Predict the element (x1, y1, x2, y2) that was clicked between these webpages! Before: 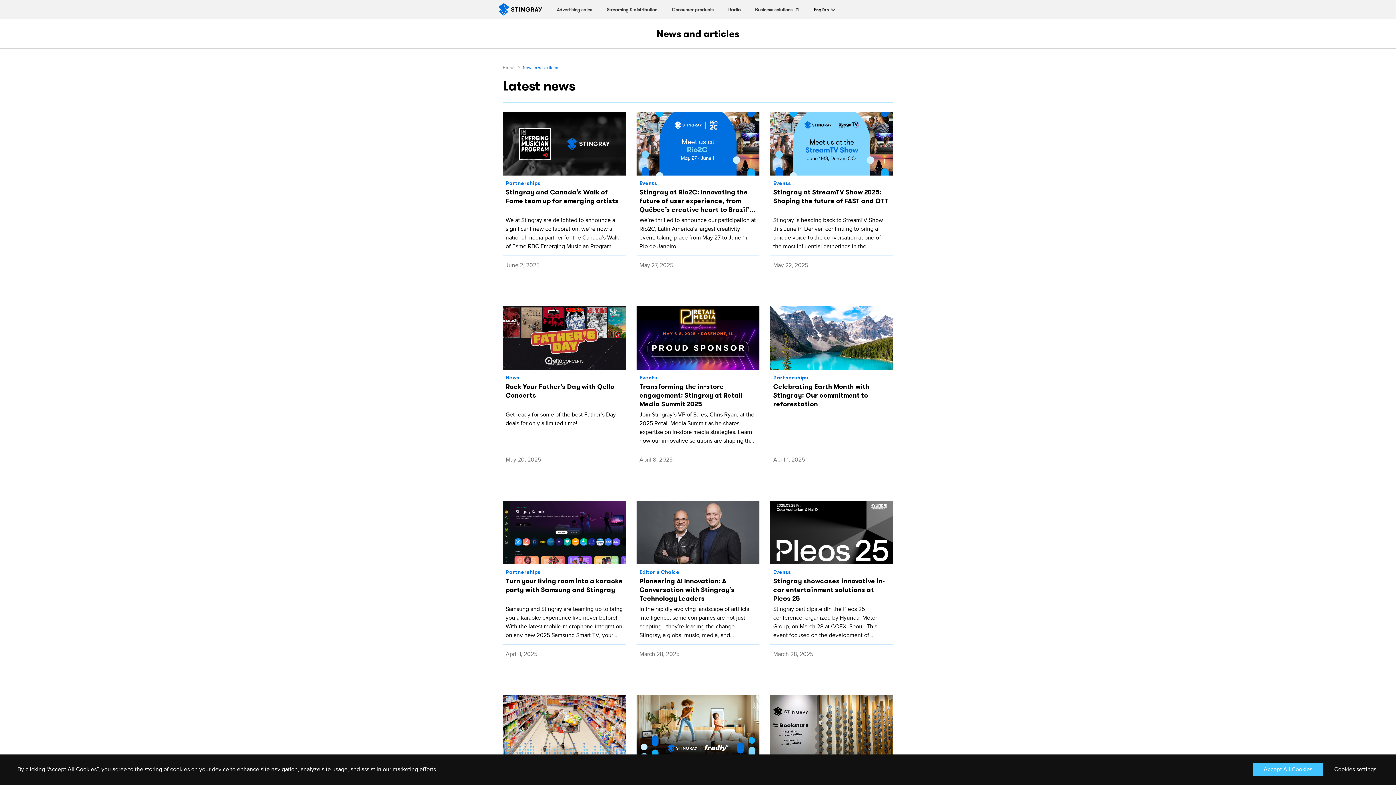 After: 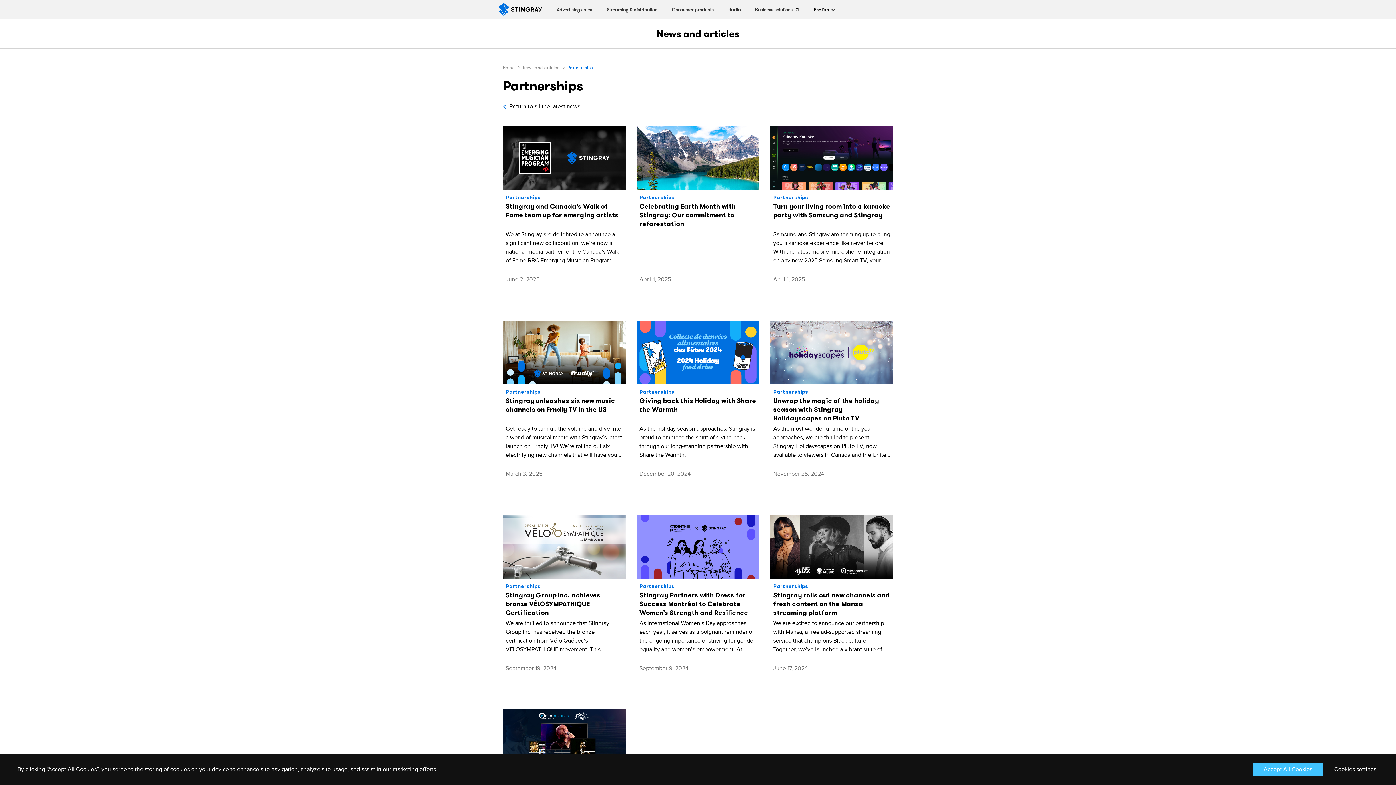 Action: label: Partnerships bbox: (505, 569, 540, 575)